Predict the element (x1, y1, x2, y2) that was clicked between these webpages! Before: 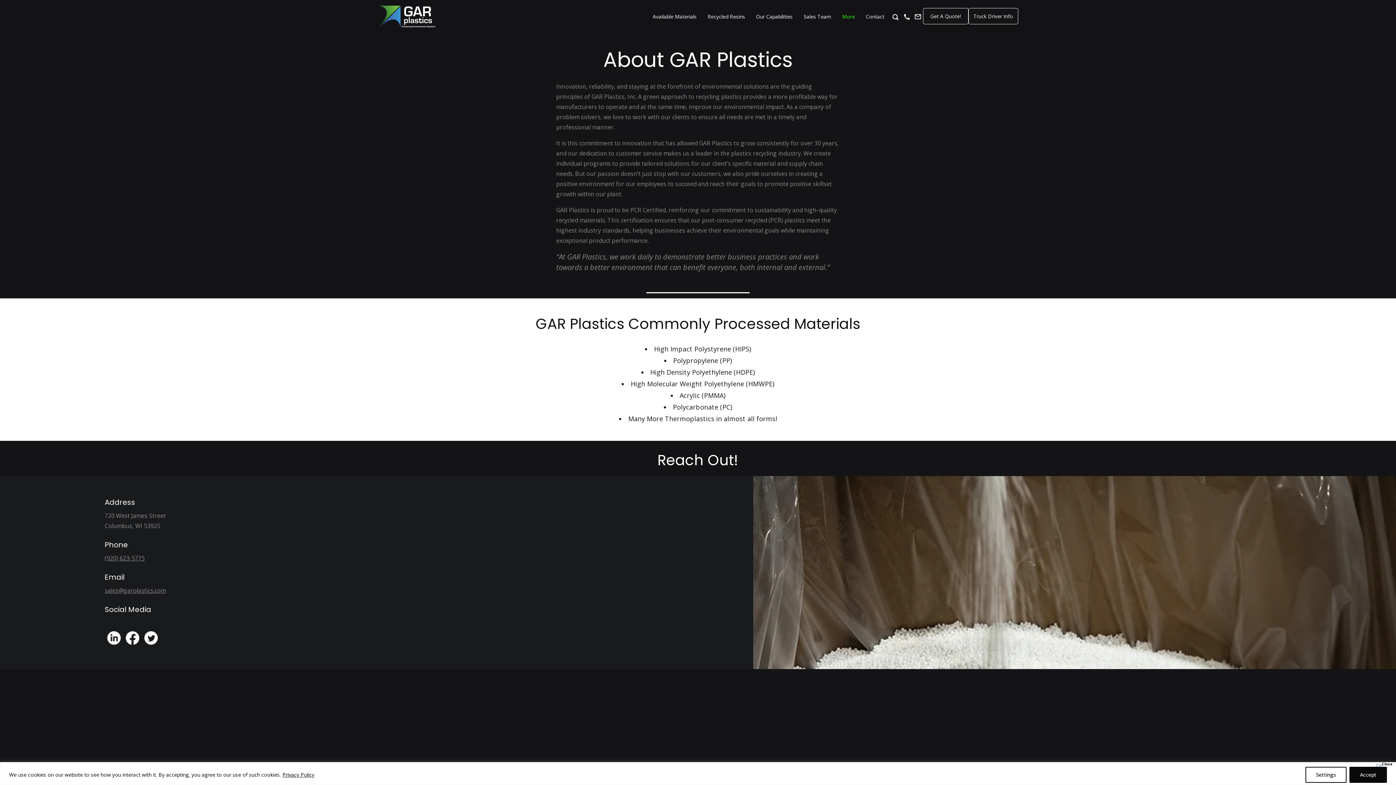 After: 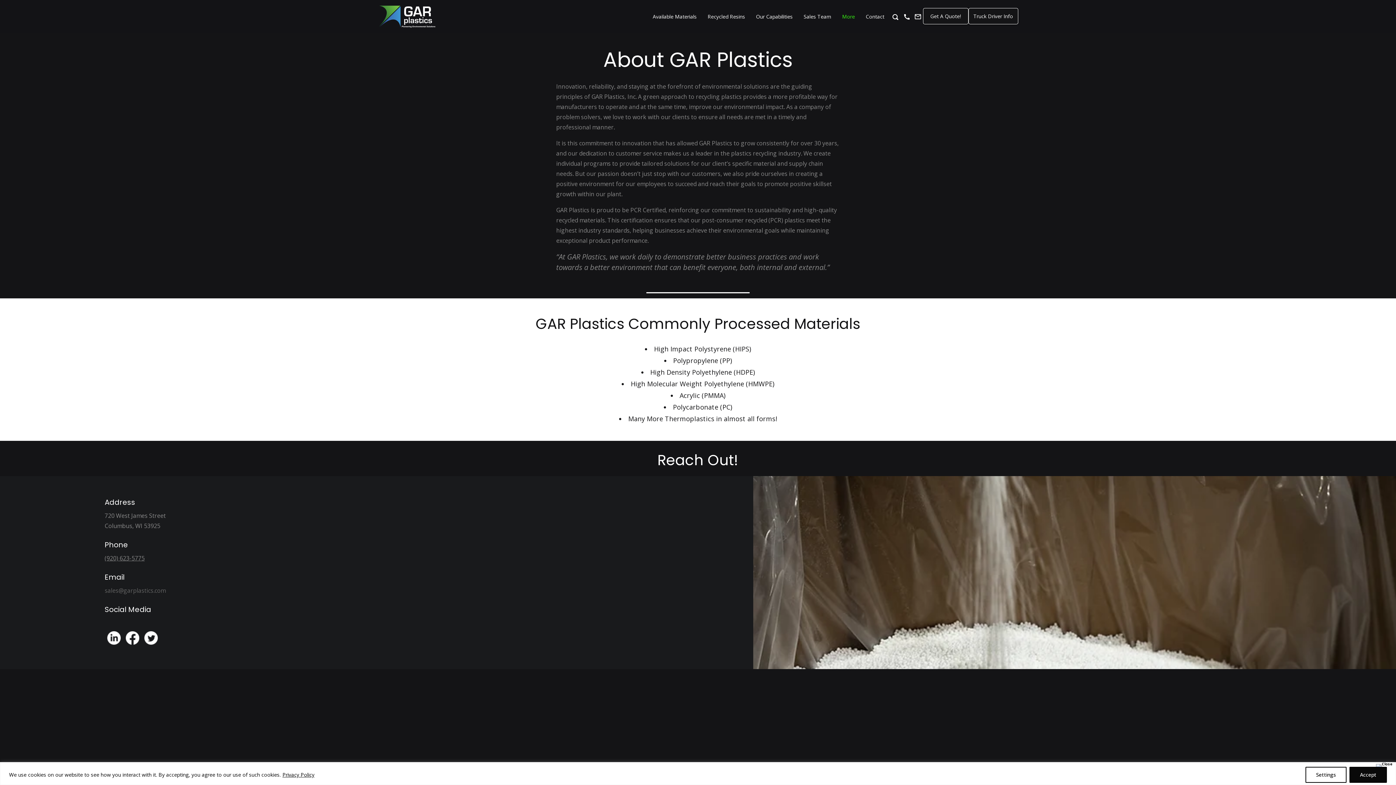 Action: bbox: (104, 586, 165, 594) label: sales@garplastics.com